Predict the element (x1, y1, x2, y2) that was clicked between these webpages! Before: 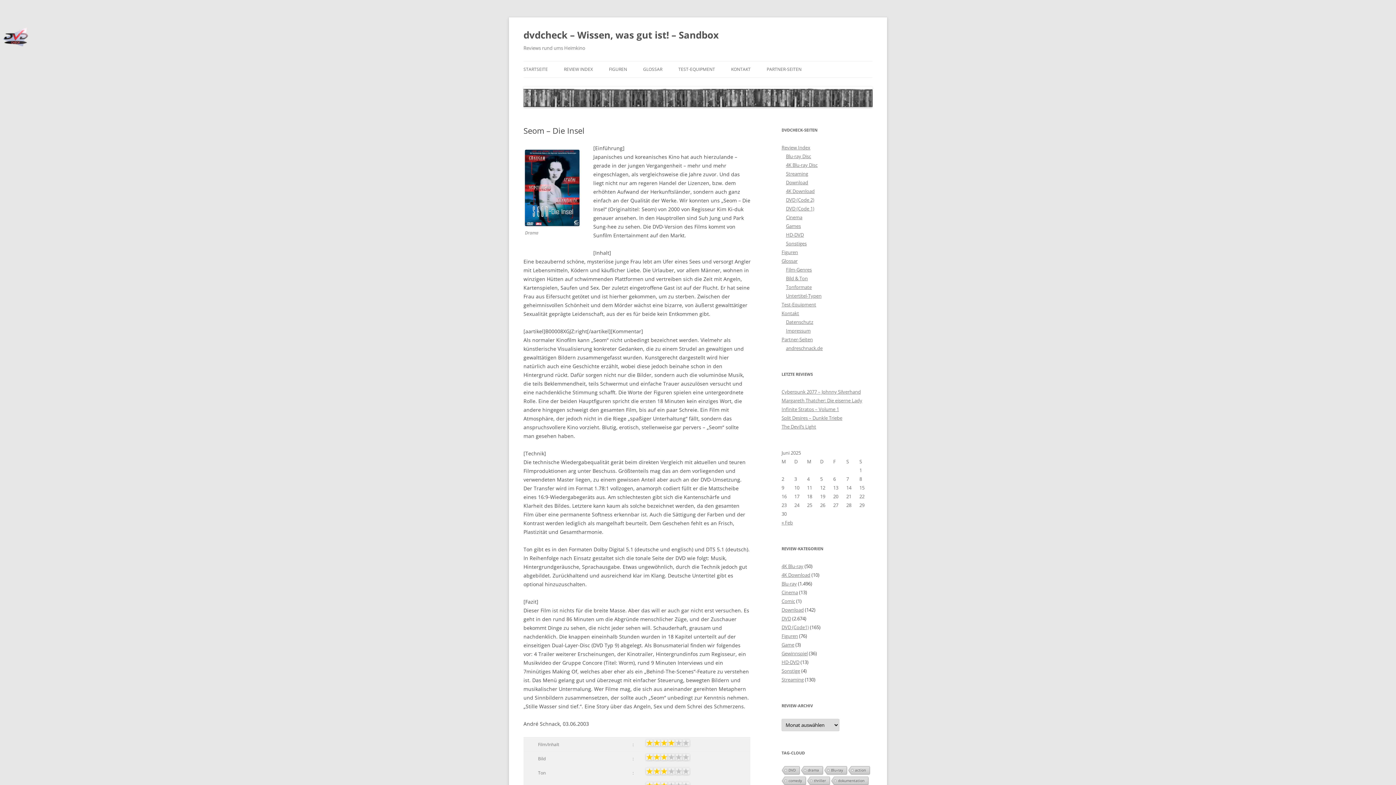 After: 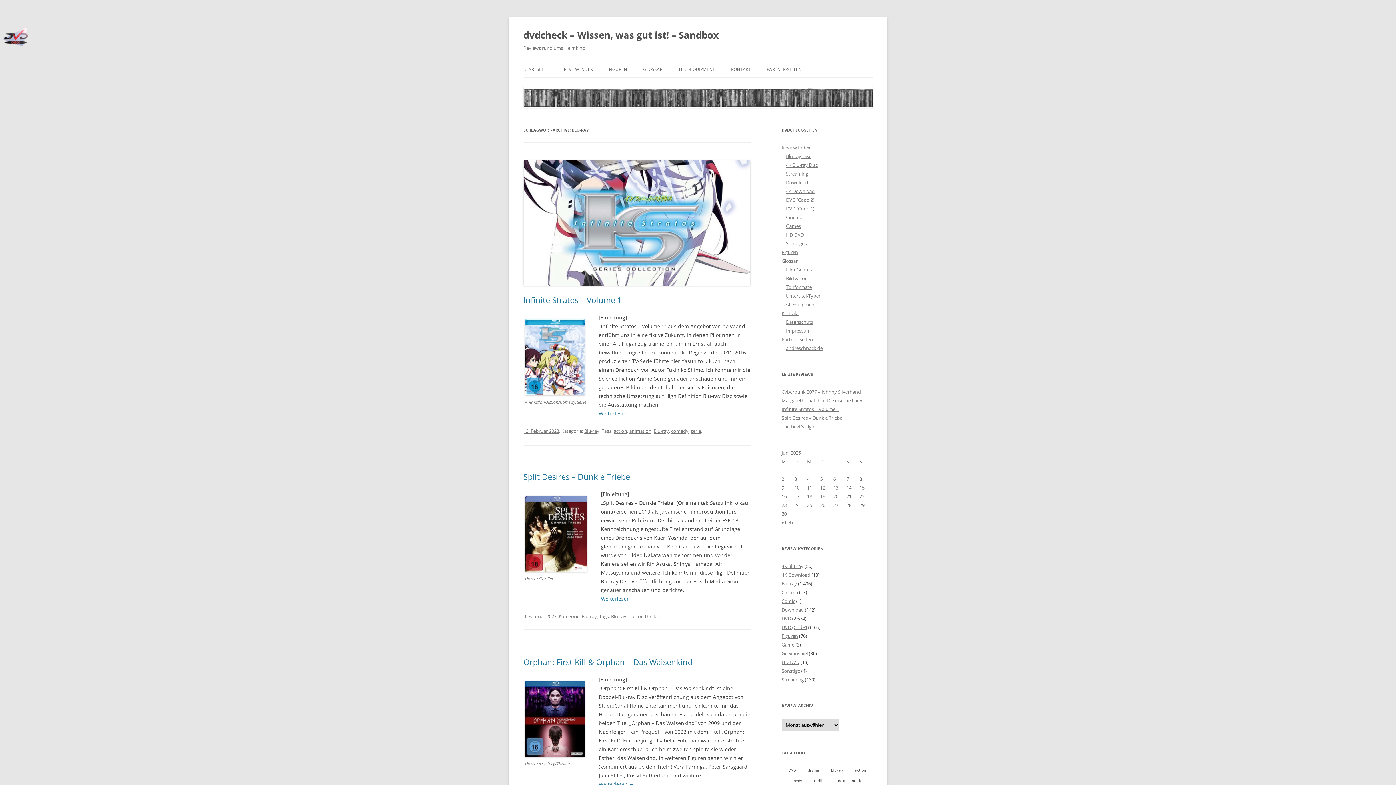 Action: bbox: (823, 766, 846, 775) label: Blu-ray